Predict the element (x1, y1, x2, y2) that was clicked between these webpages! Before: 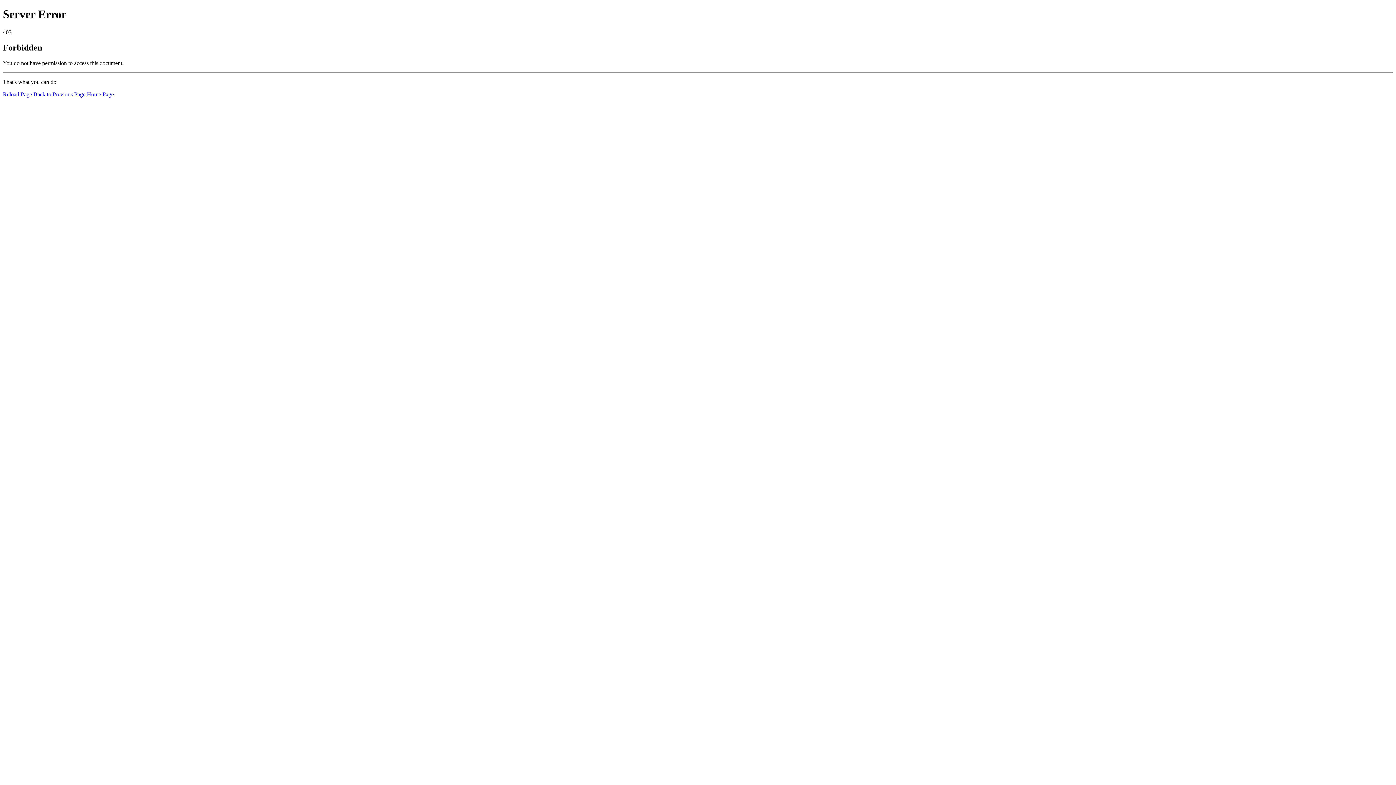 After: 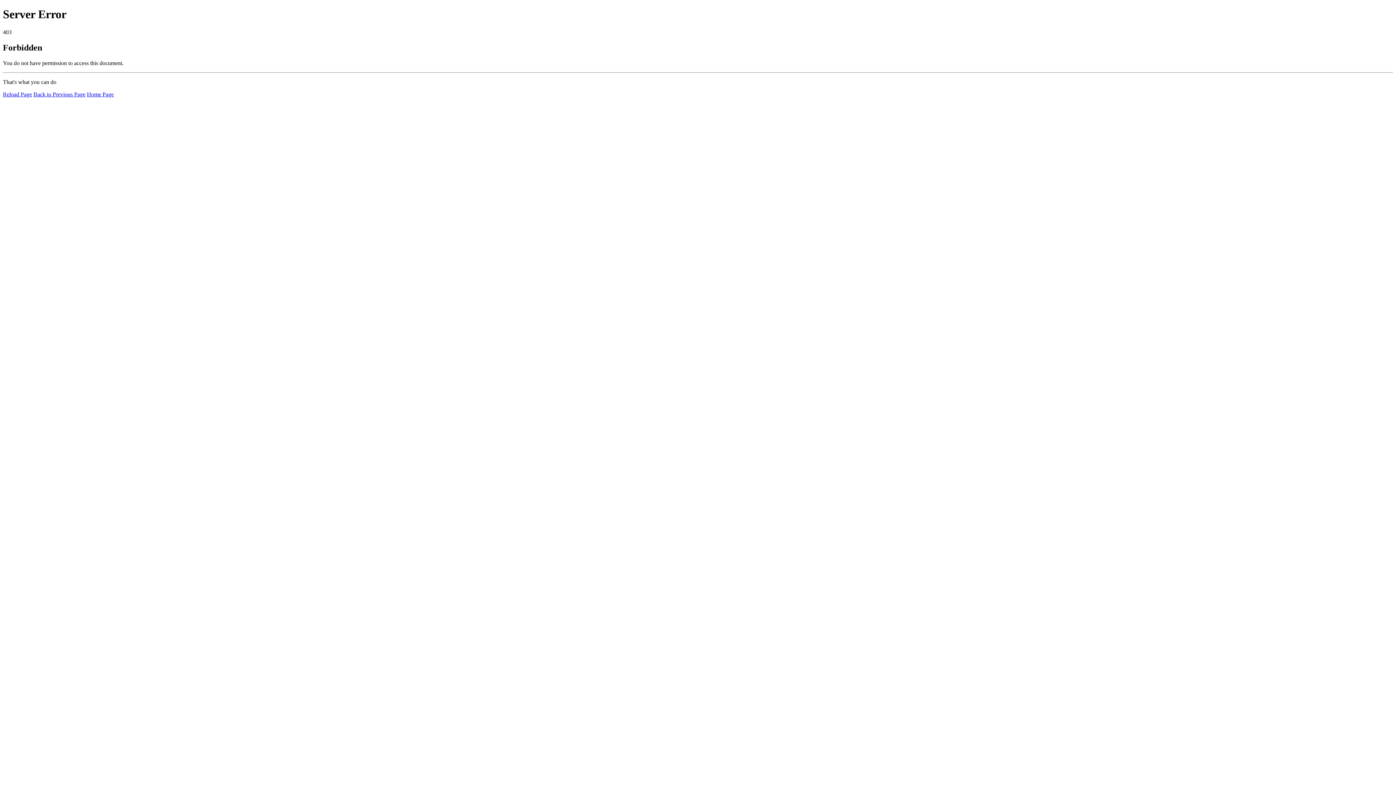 Action: bbox: (2, 91, 32, 97) label: Reload Page